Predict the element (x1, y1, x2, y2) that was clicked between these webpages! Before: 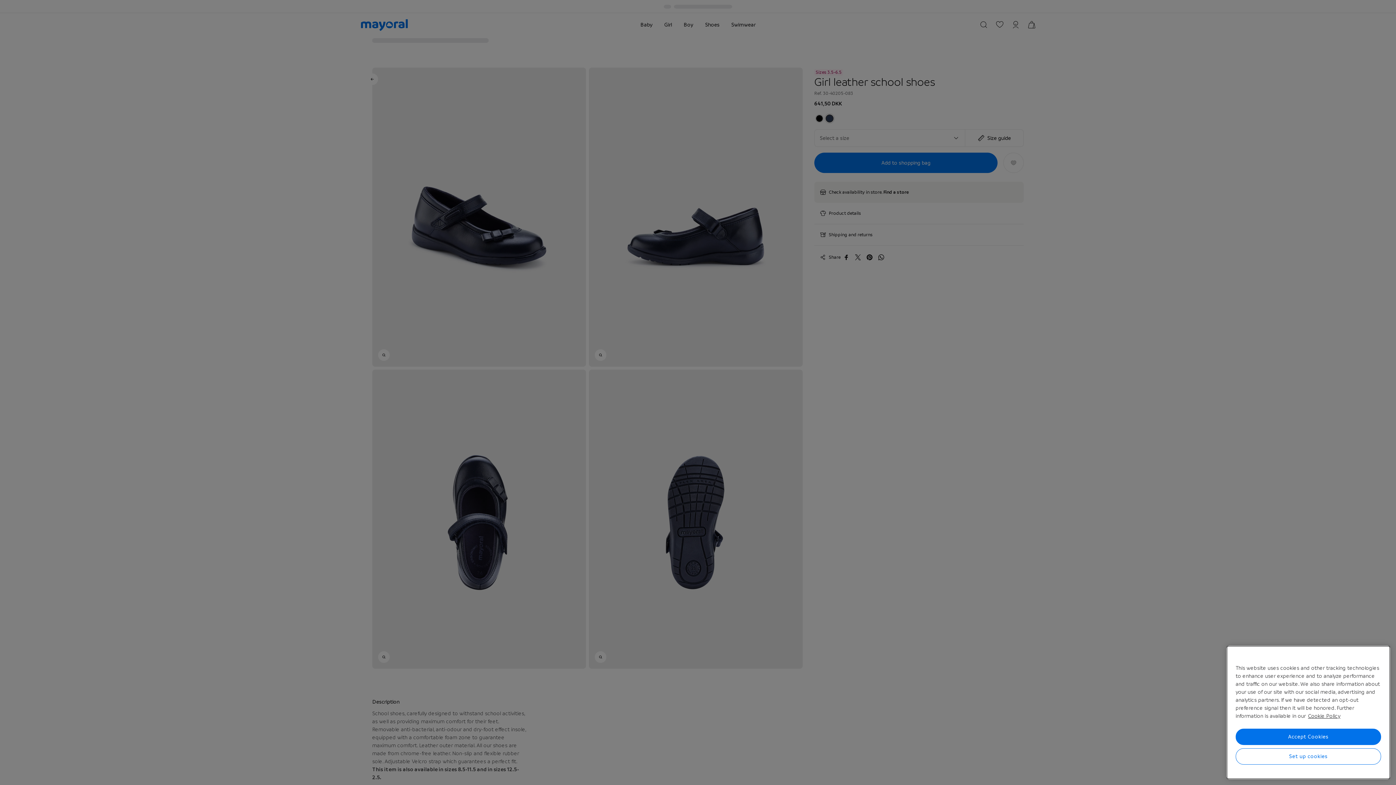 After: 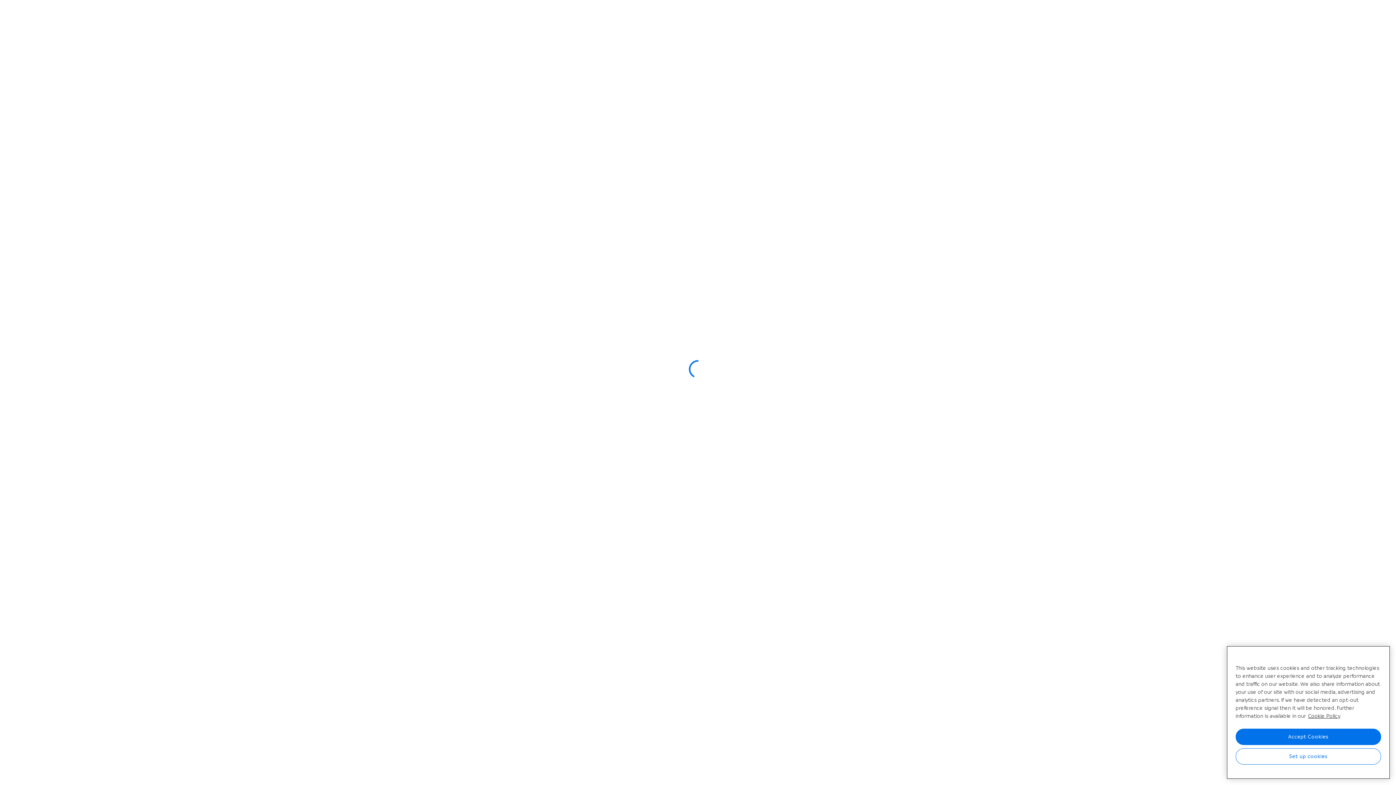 Action: label: More information about your privacy, opens in a new tab bbox: (1308, 744, 1340, 750)